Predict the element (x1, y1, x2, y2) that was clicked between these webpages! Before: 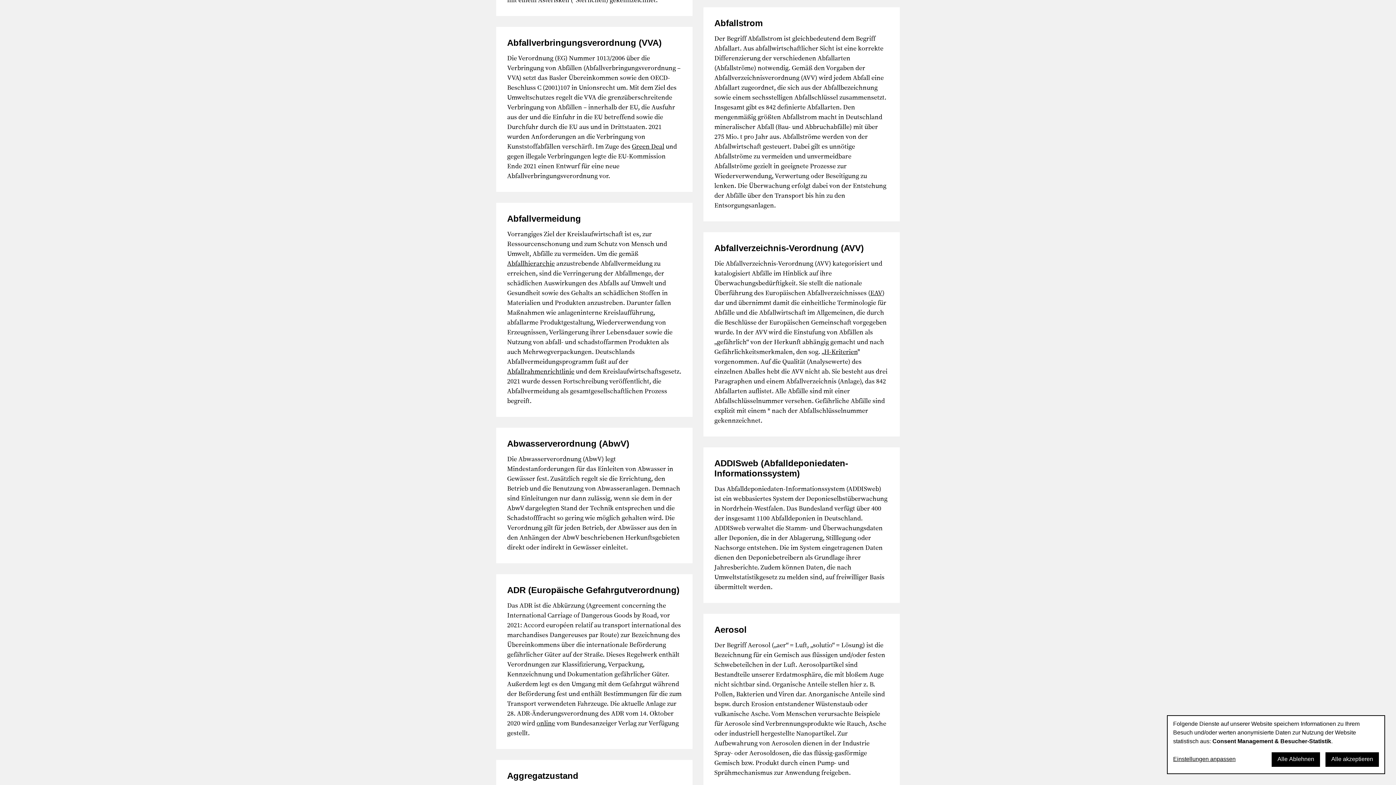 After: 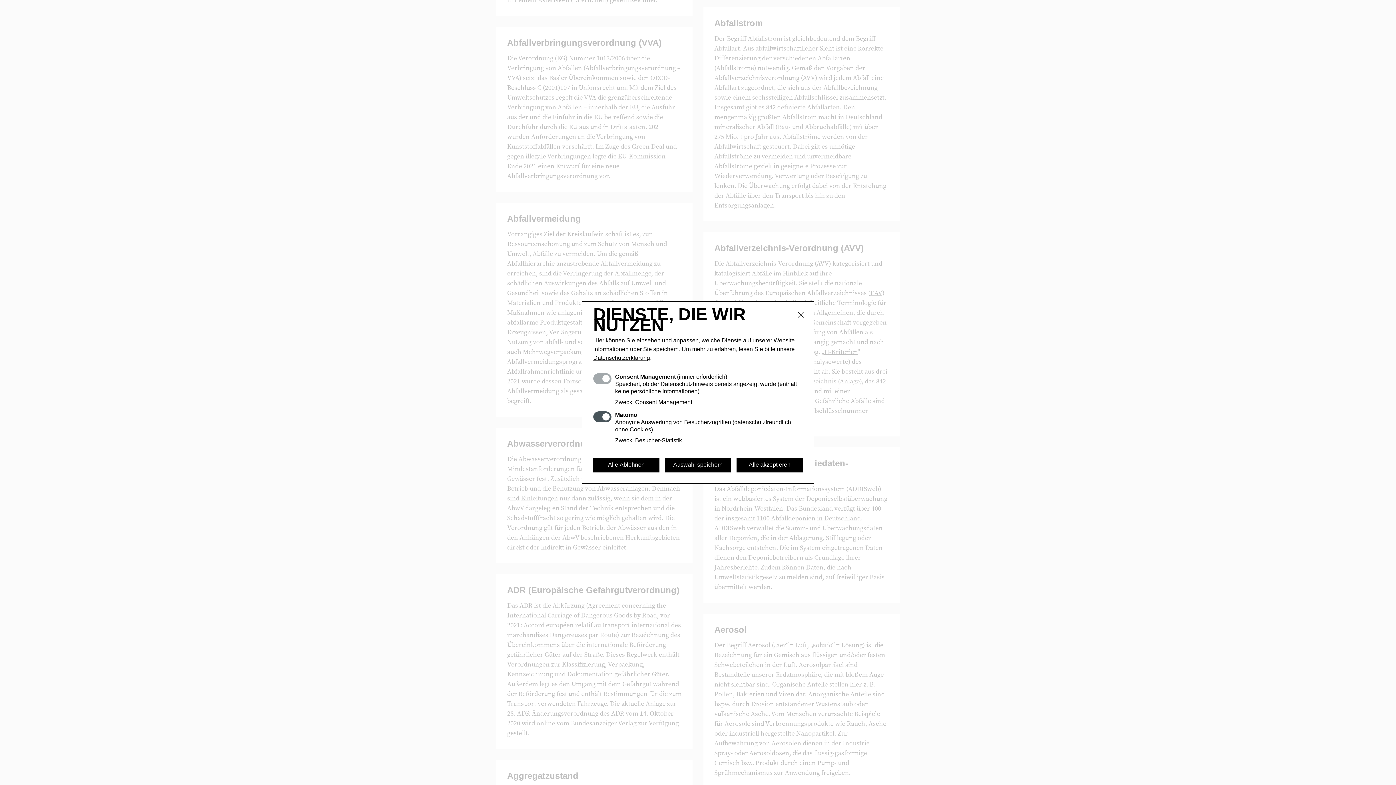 Action: bbox: (1173, 755, 1236, 764) label: Einstellungen anpassen